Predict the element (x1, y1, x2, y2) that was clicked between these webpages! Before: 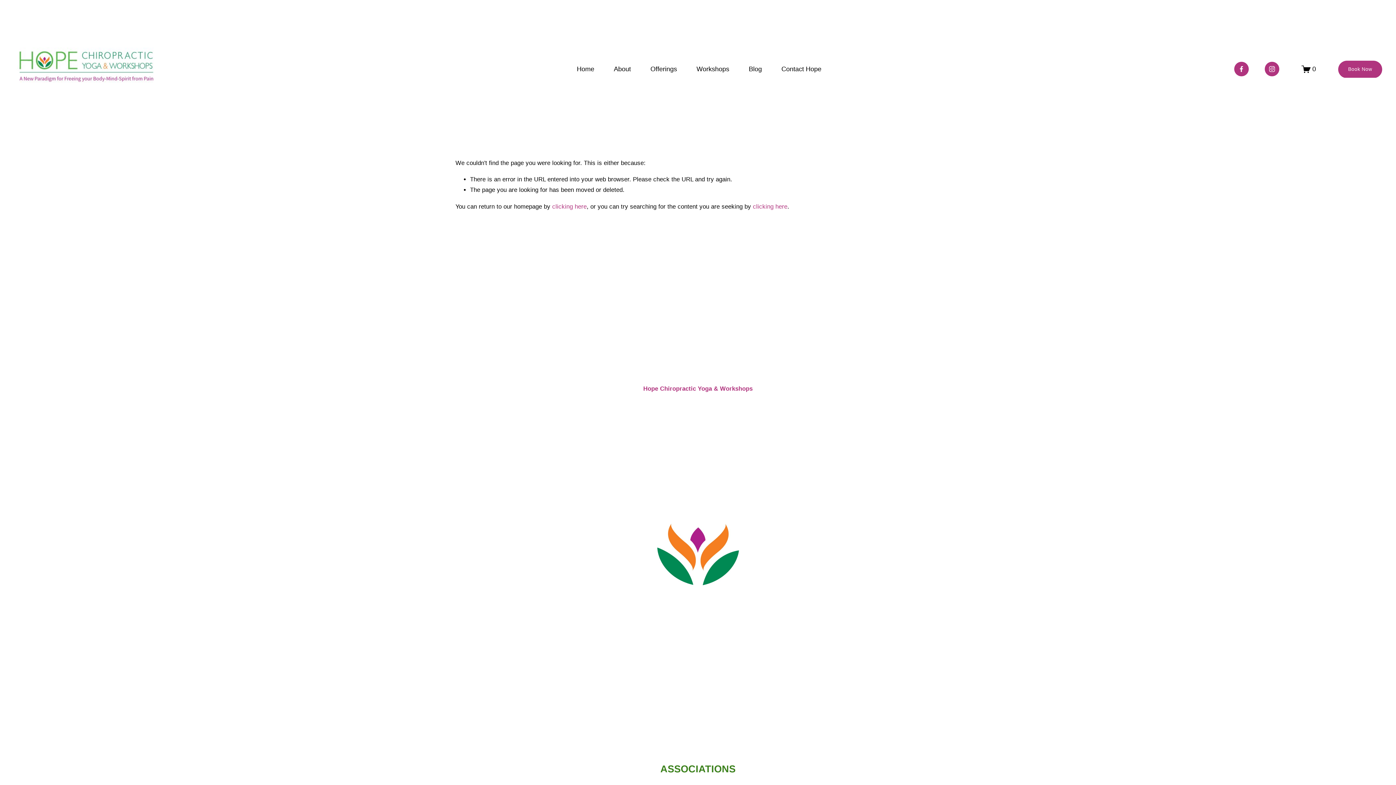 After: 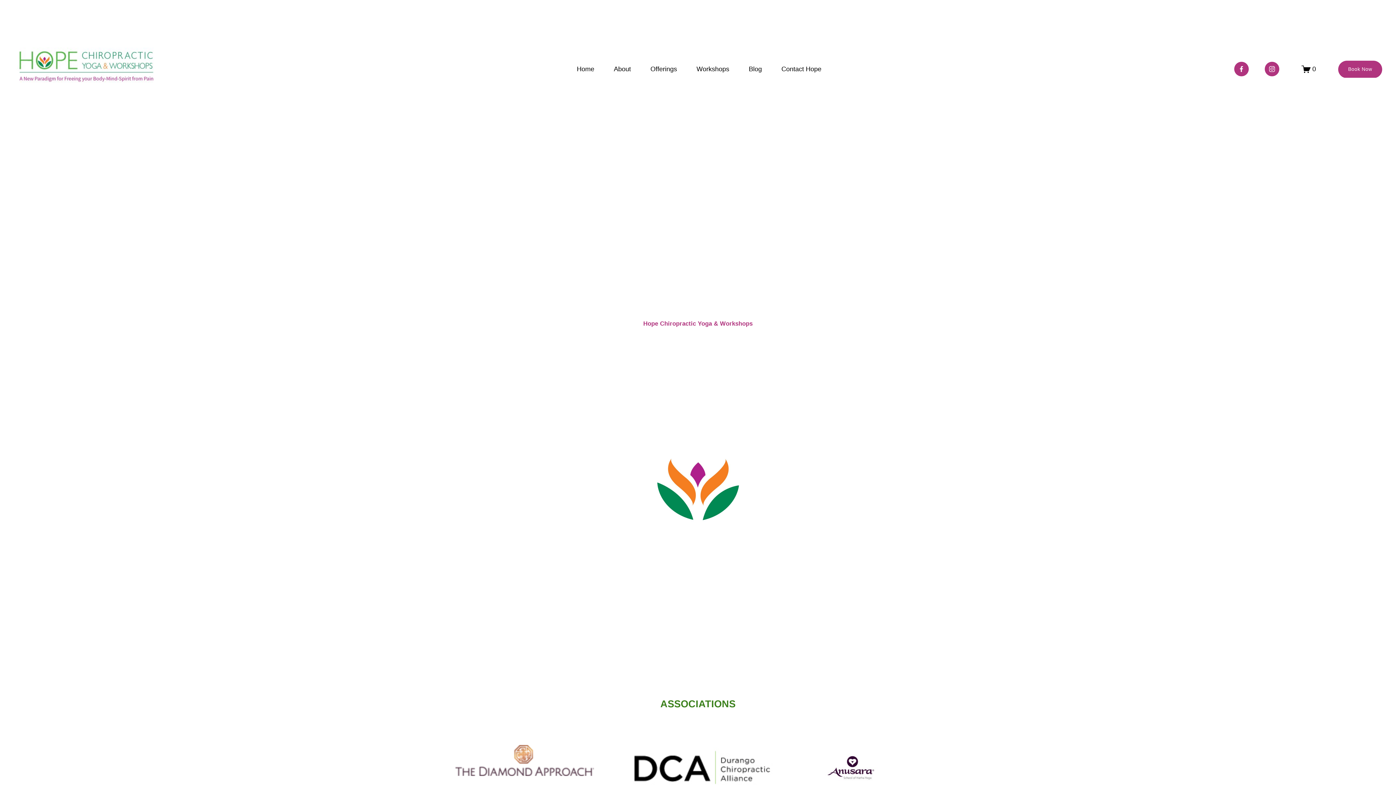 Action: label: 0 bbox: (1301, 64, 1316, 73)